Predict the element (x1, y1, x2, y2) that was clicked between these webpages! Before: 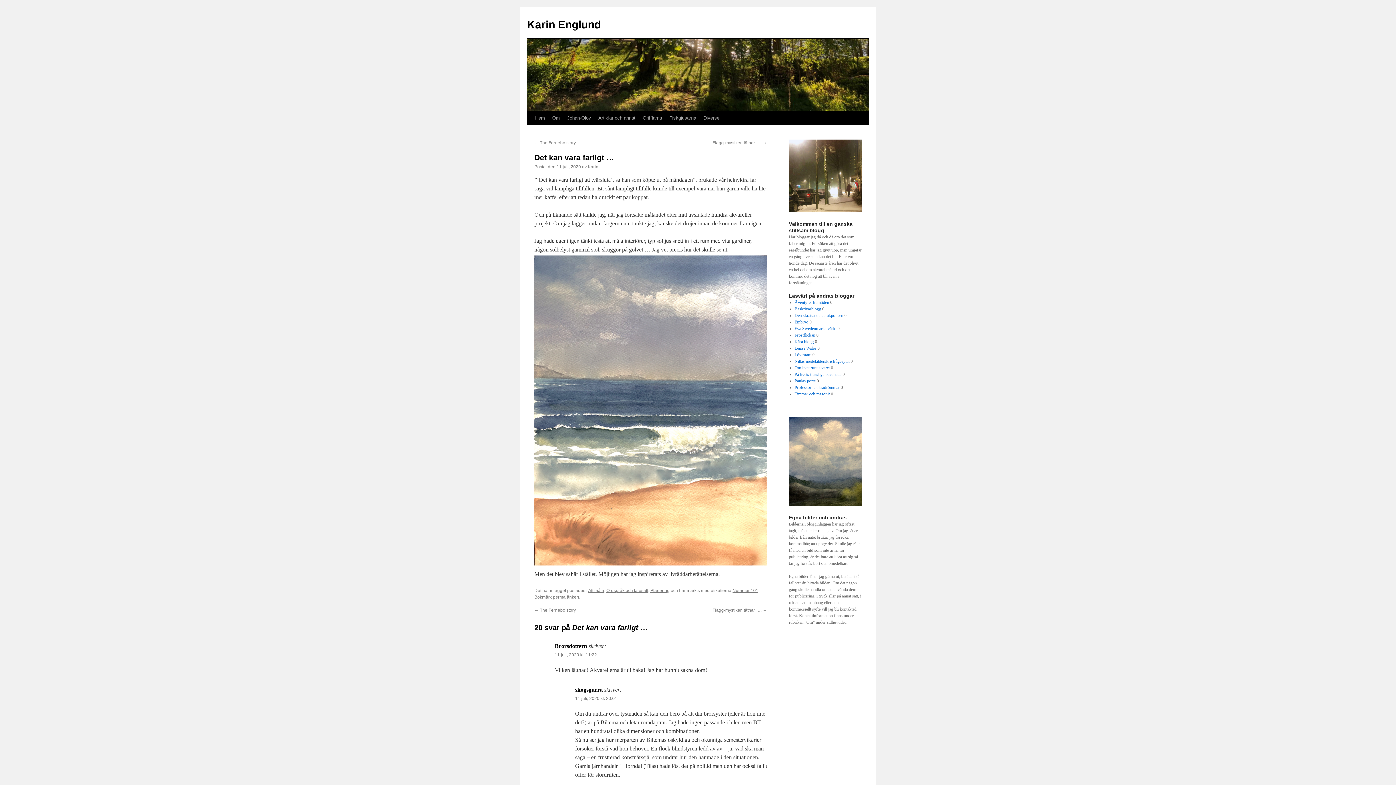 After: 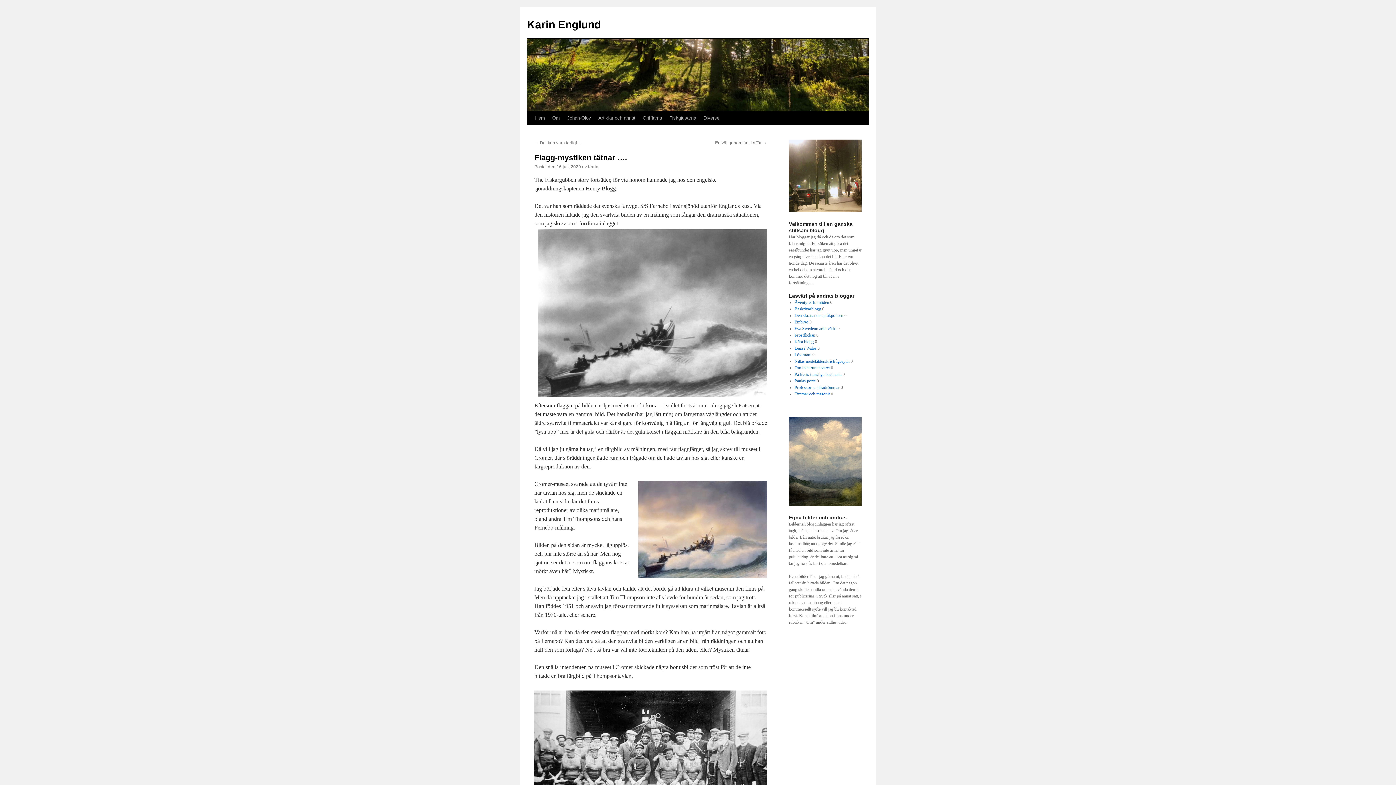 Action: label: Flagg-mystiken tätnar …. → bbox: (712, 608, 767, 613)